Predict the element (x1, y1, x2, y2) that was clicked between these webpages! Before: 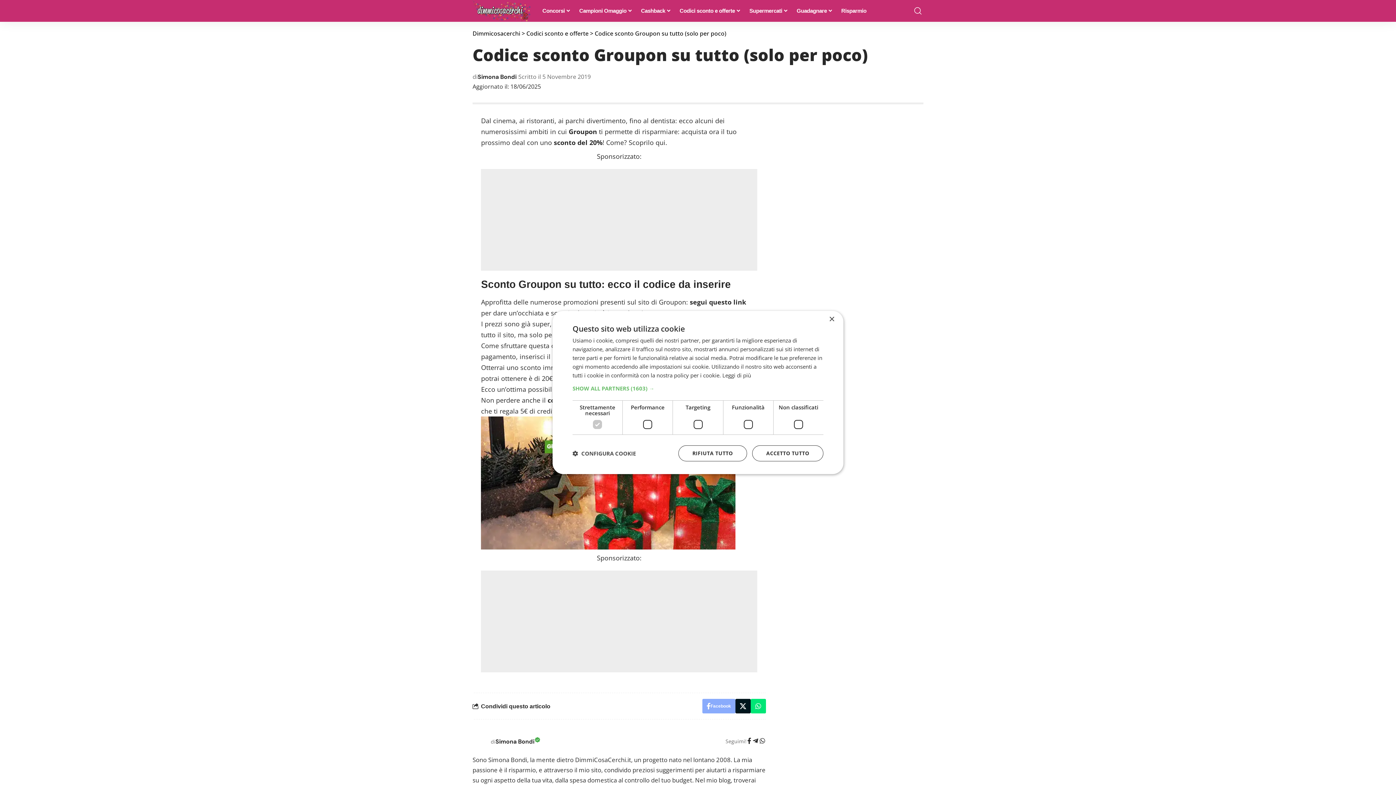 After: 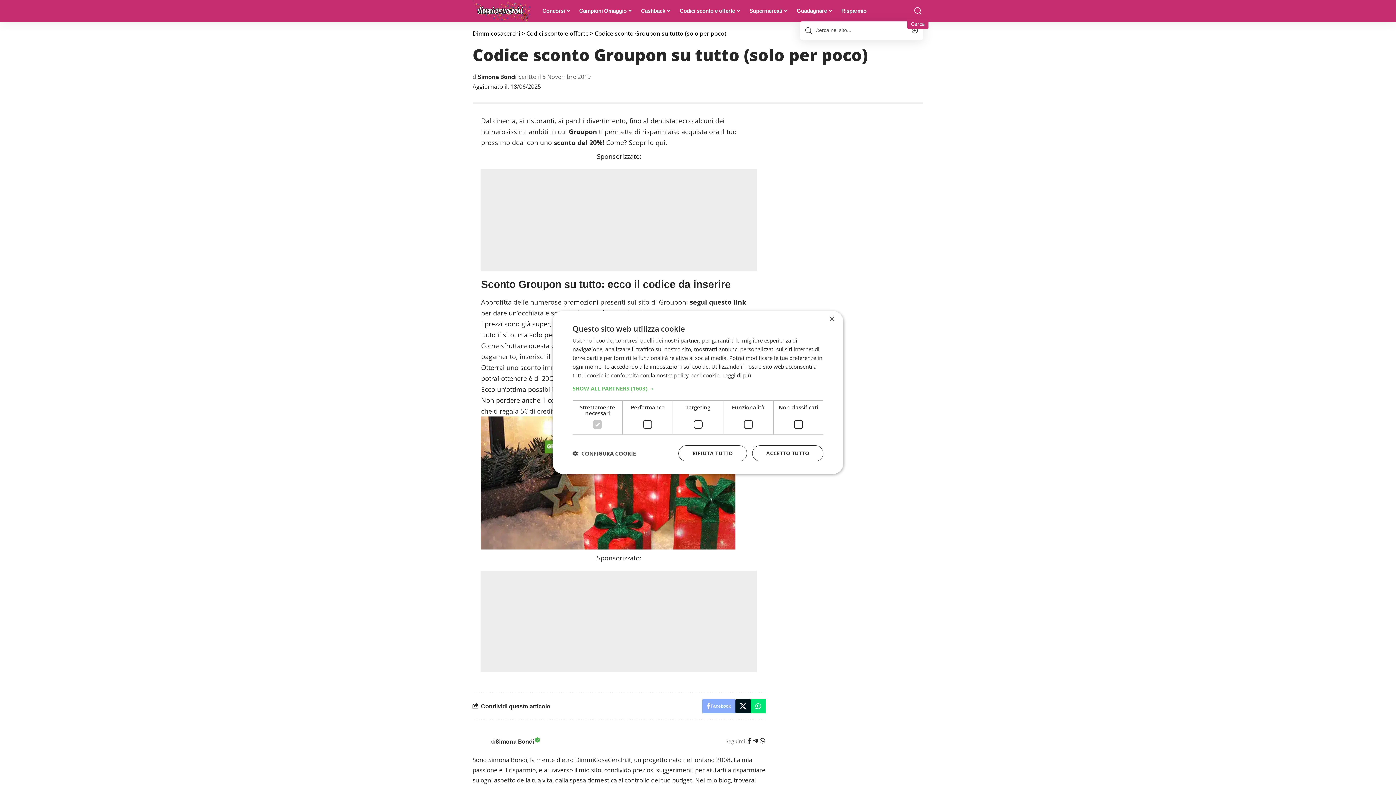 Action: bbox: (914, 4, 921, 17) label: search